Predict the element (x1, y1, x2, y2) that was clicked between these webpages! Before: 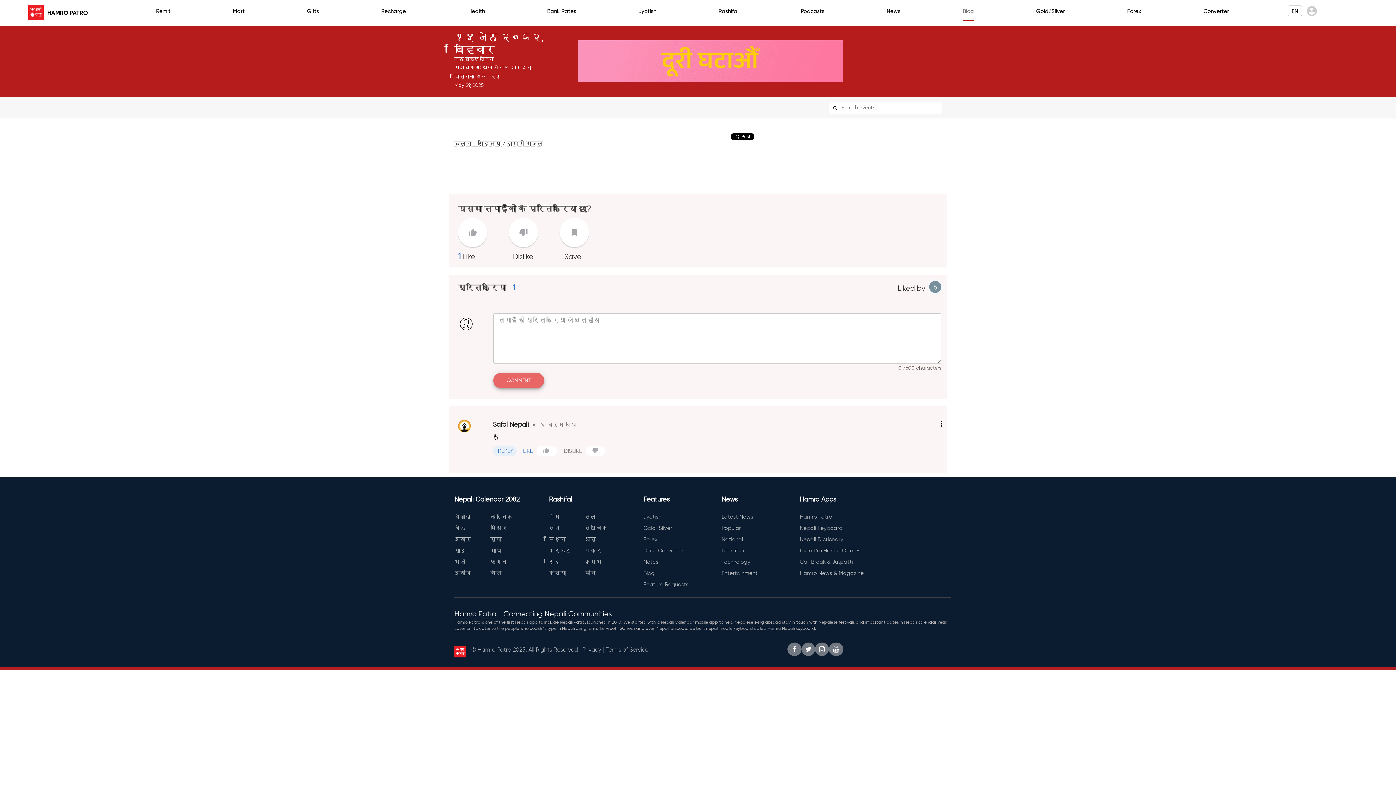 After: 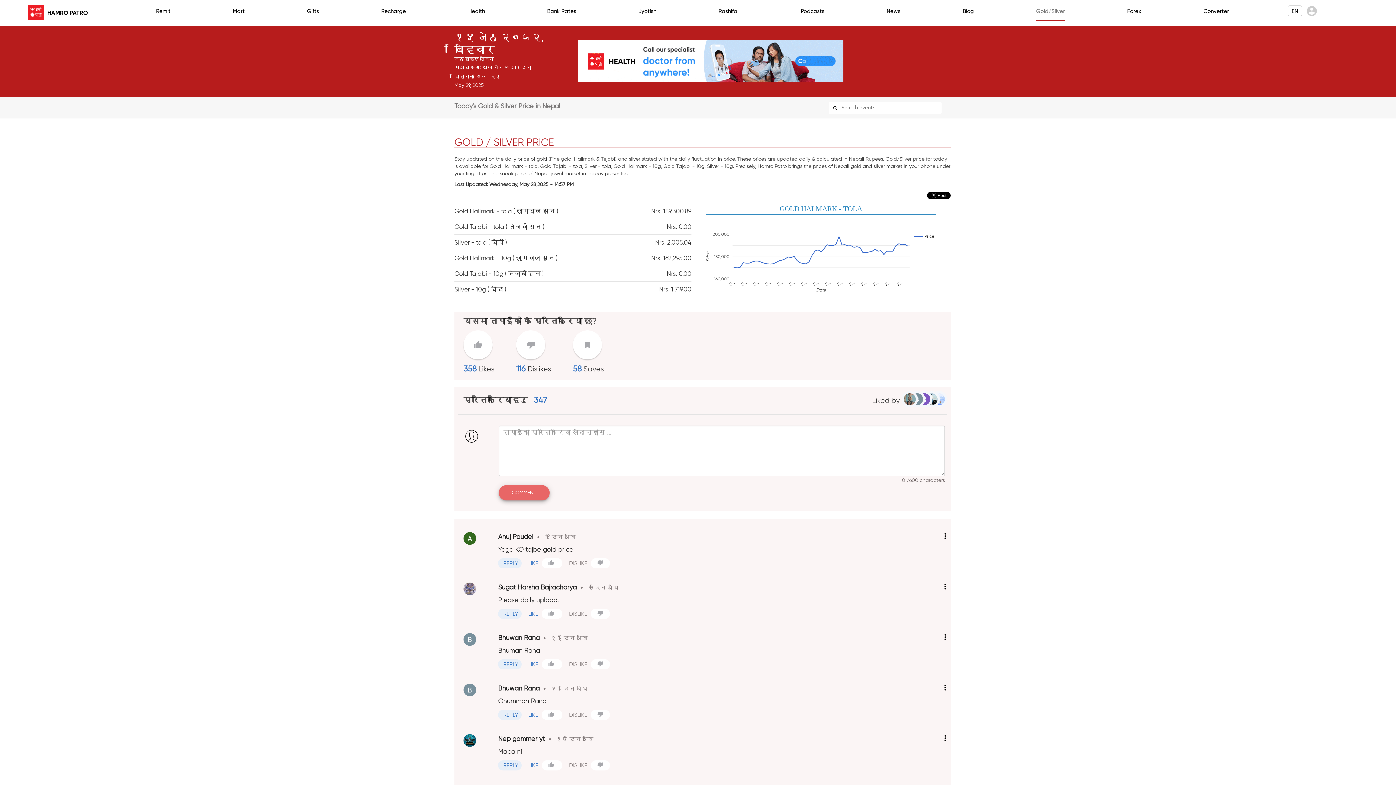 Action: label: Gold/Silver bbox: (1036, 2, 1065, 20)